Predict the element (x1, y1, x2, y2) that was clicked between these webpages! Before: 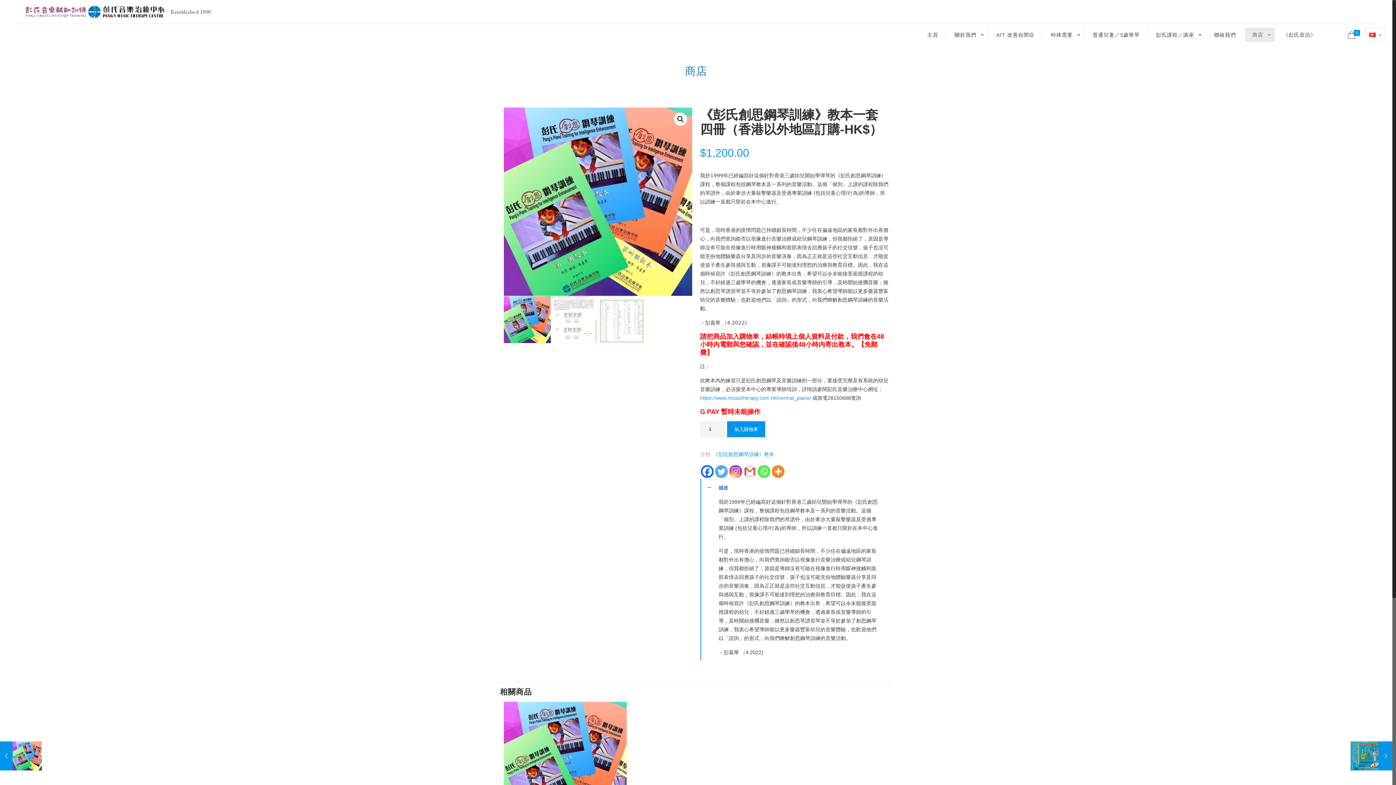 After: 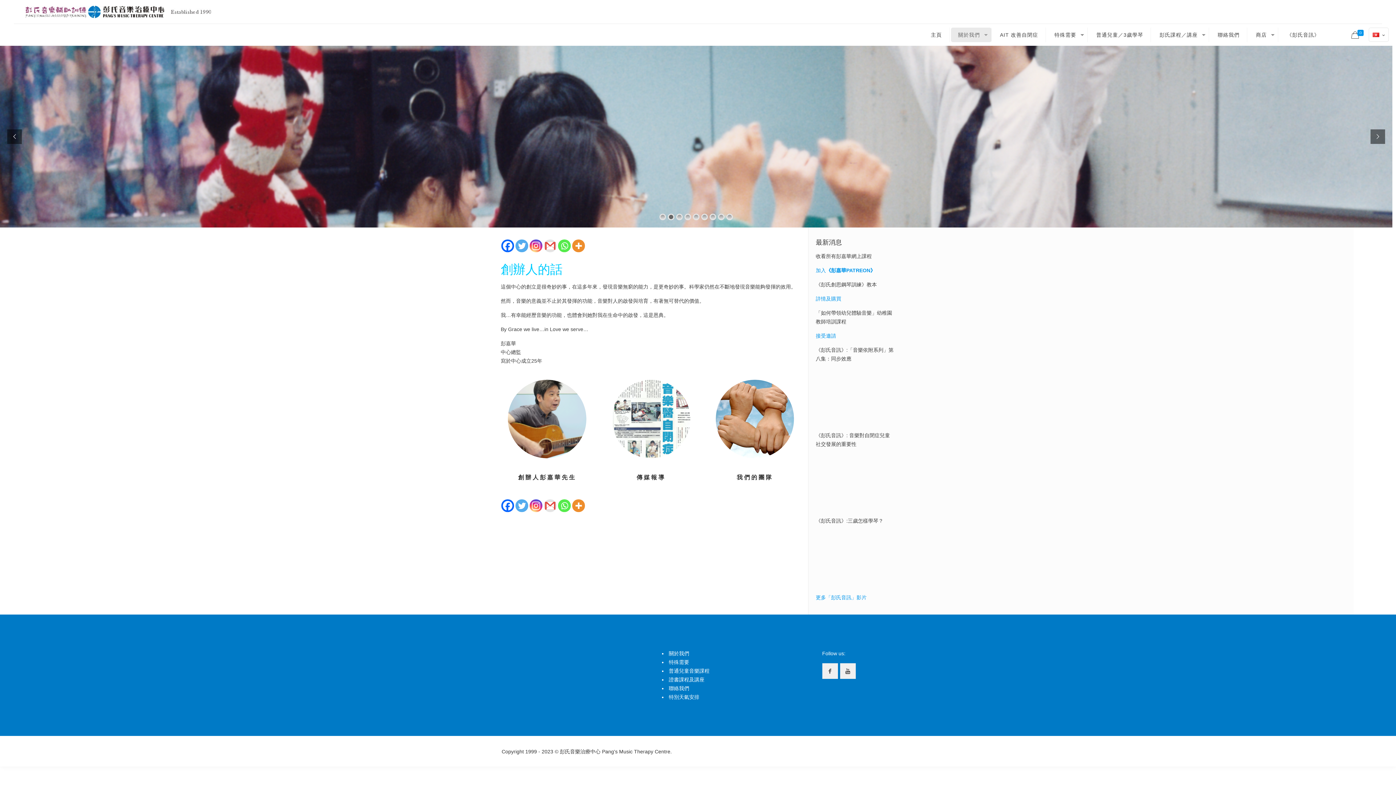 Action: bbox: (947, 27, 987, 42) label: 關於我們